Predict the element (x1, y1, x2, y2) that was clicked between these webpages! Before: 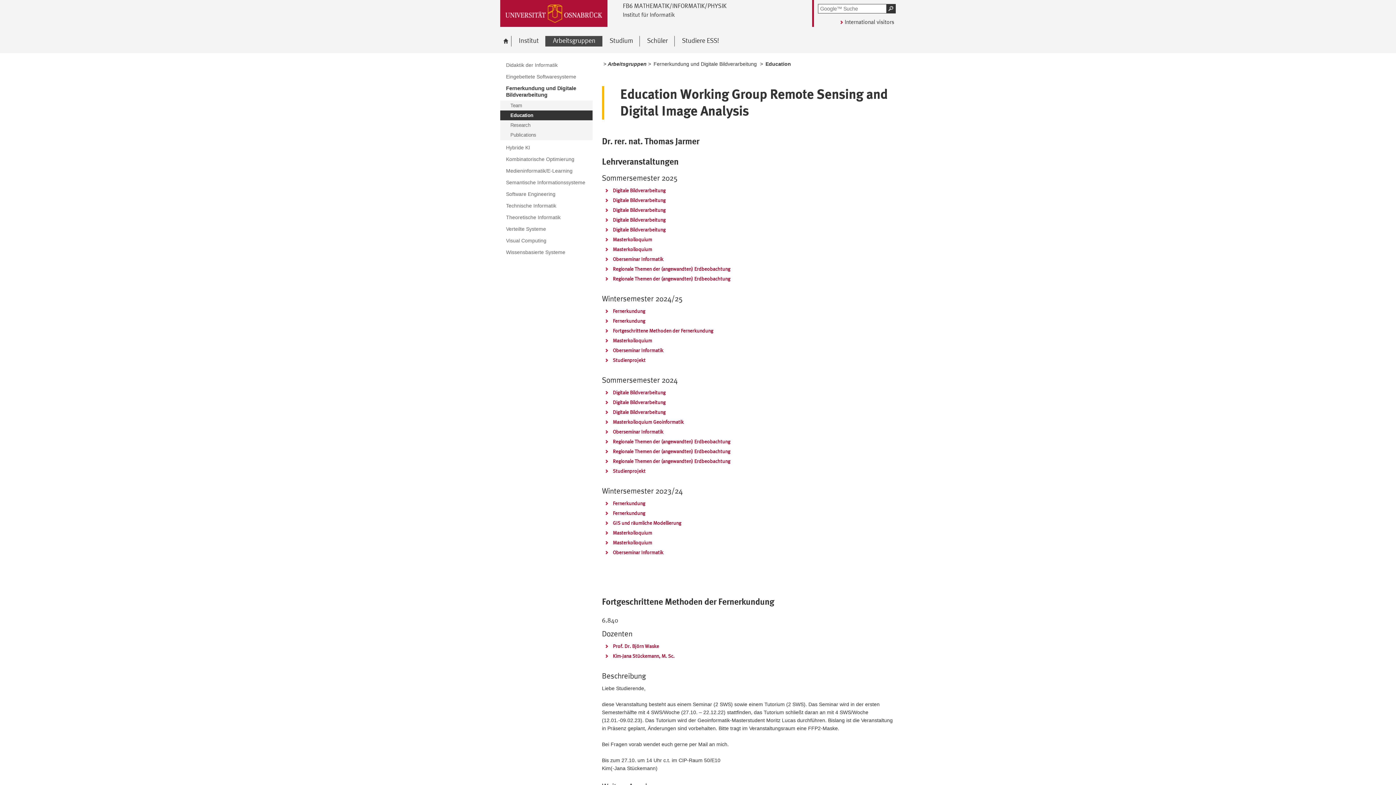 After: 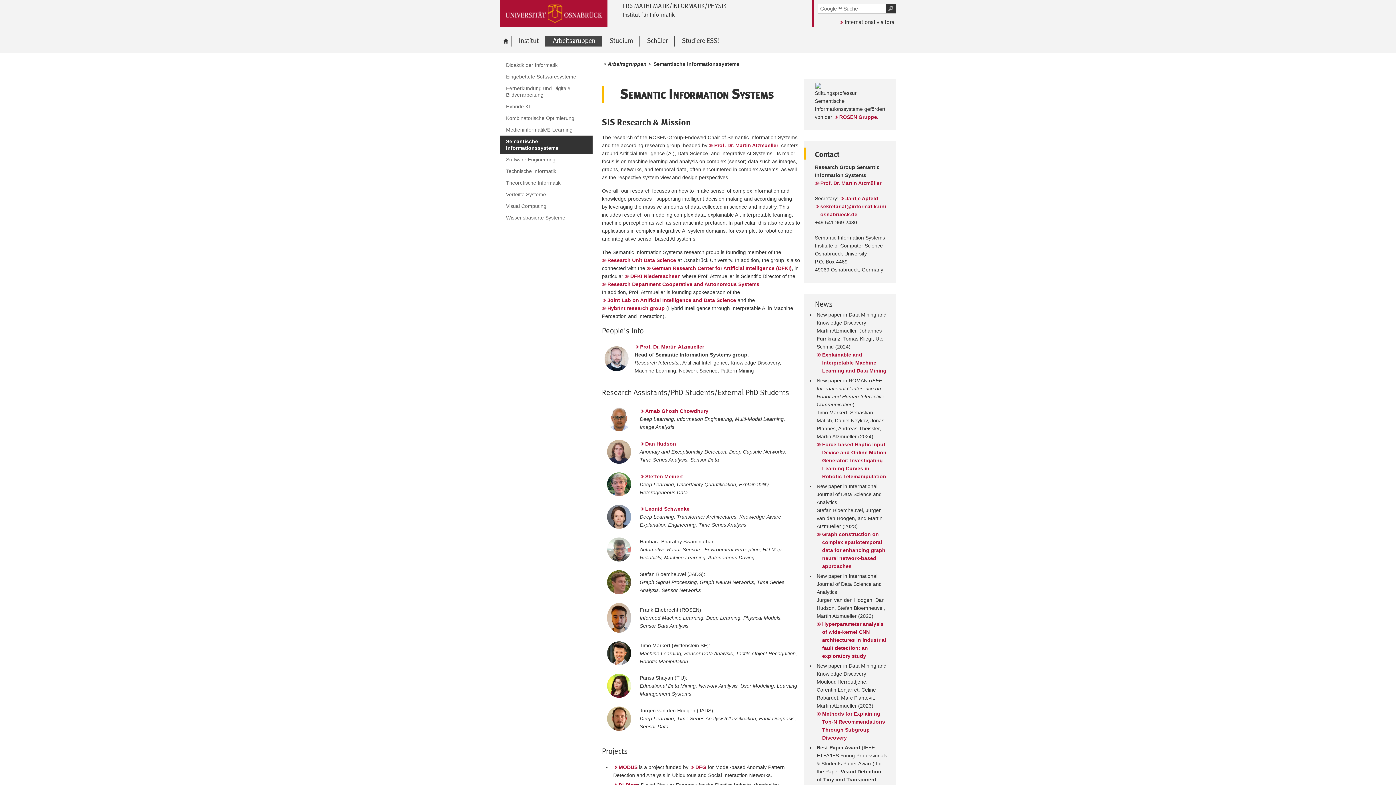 Action: label: Semantische Informationssysteme bbox: (500, 176, 592, 188)